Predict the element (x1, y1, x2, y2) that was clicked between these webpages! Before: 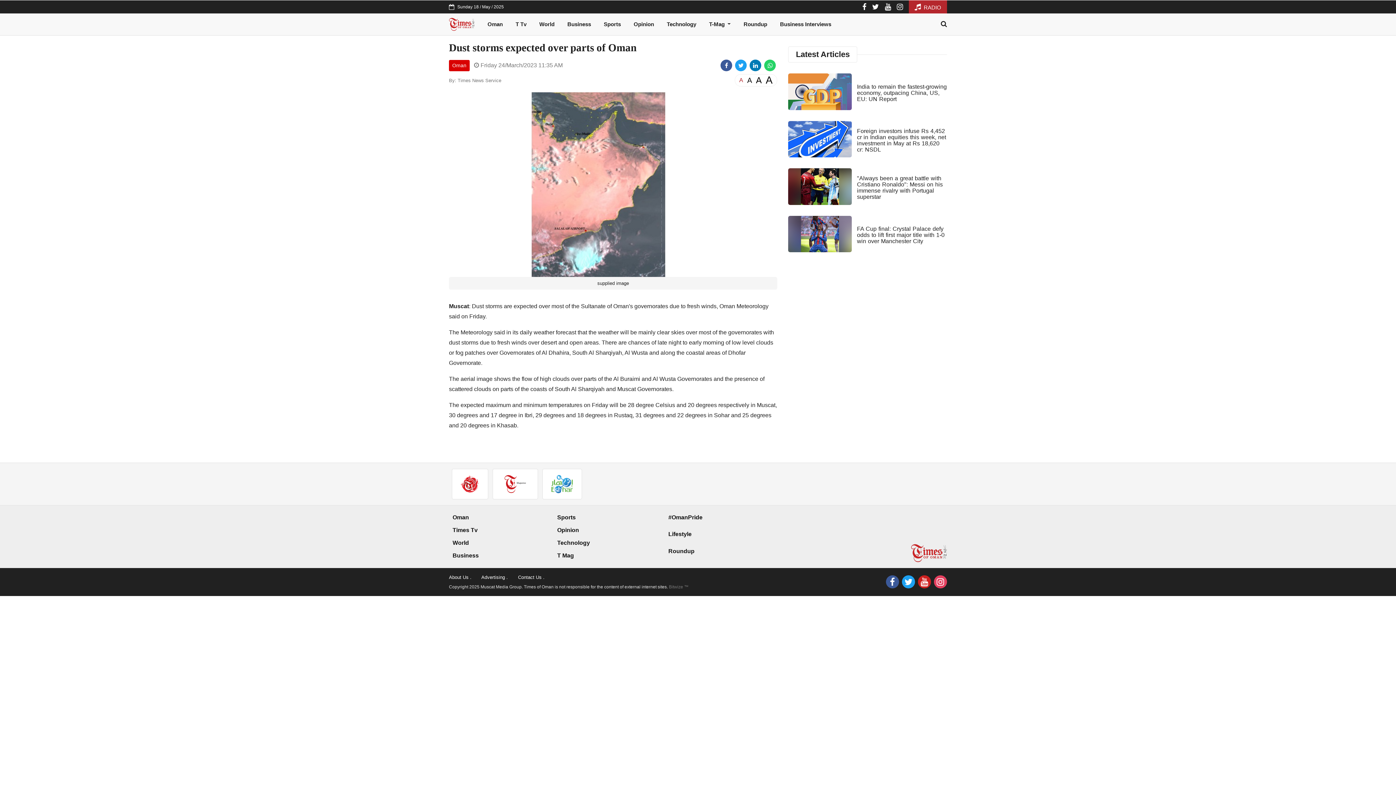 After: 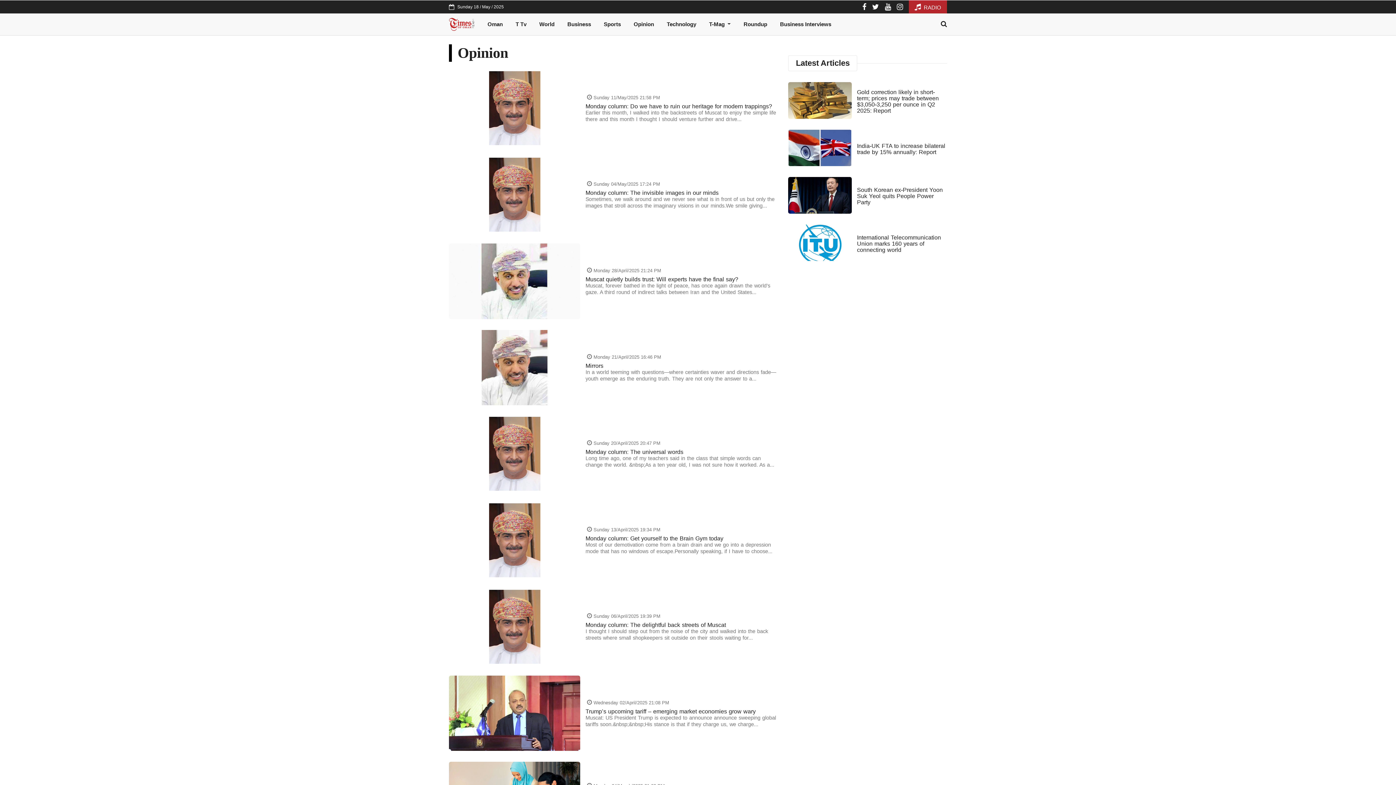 Action: bbox: (557, 527, 579, 533) label: Opinion